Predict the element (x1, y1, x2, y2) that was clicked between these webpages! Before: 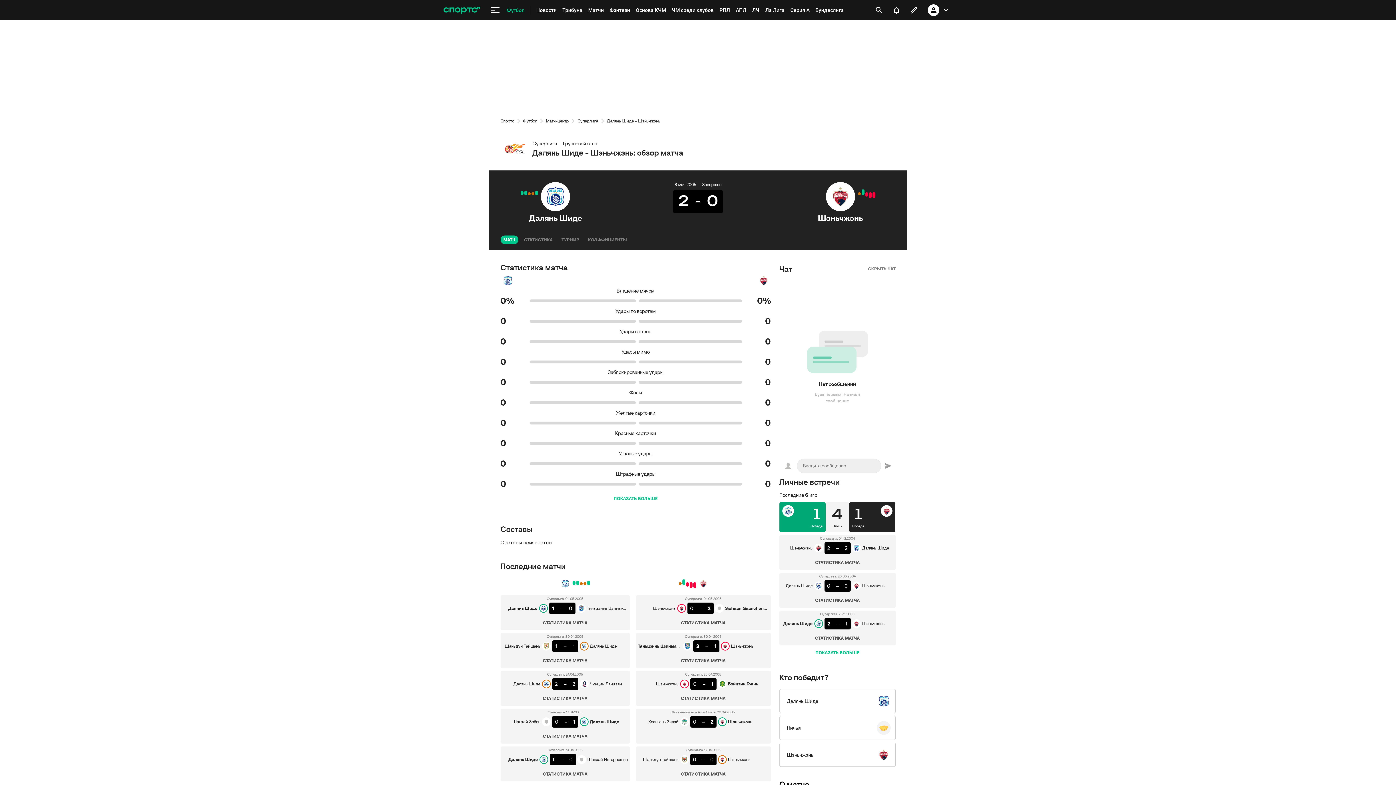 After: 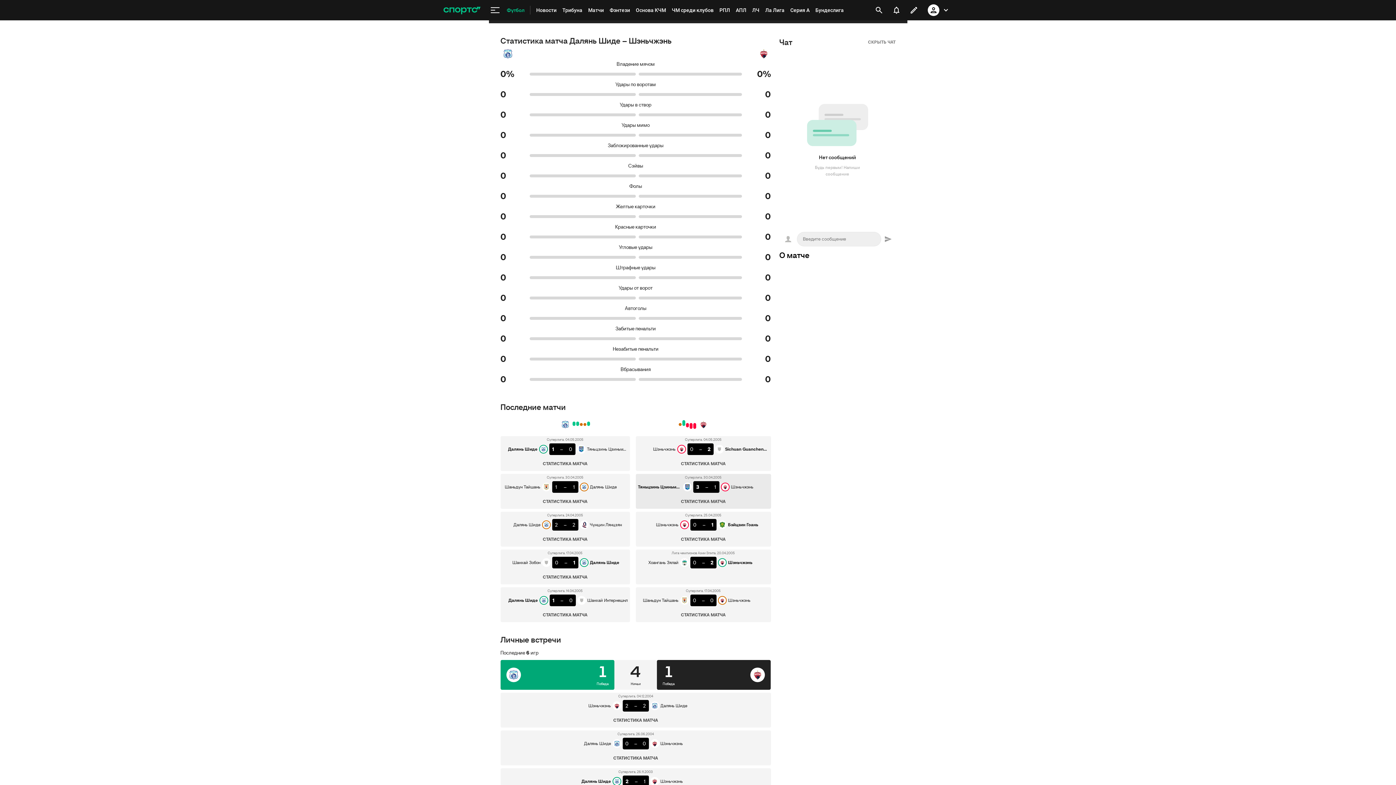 Action: bbox: (500, 491, 771, 506) label: ПОКАЗАТЬ БОЛЬШЕ